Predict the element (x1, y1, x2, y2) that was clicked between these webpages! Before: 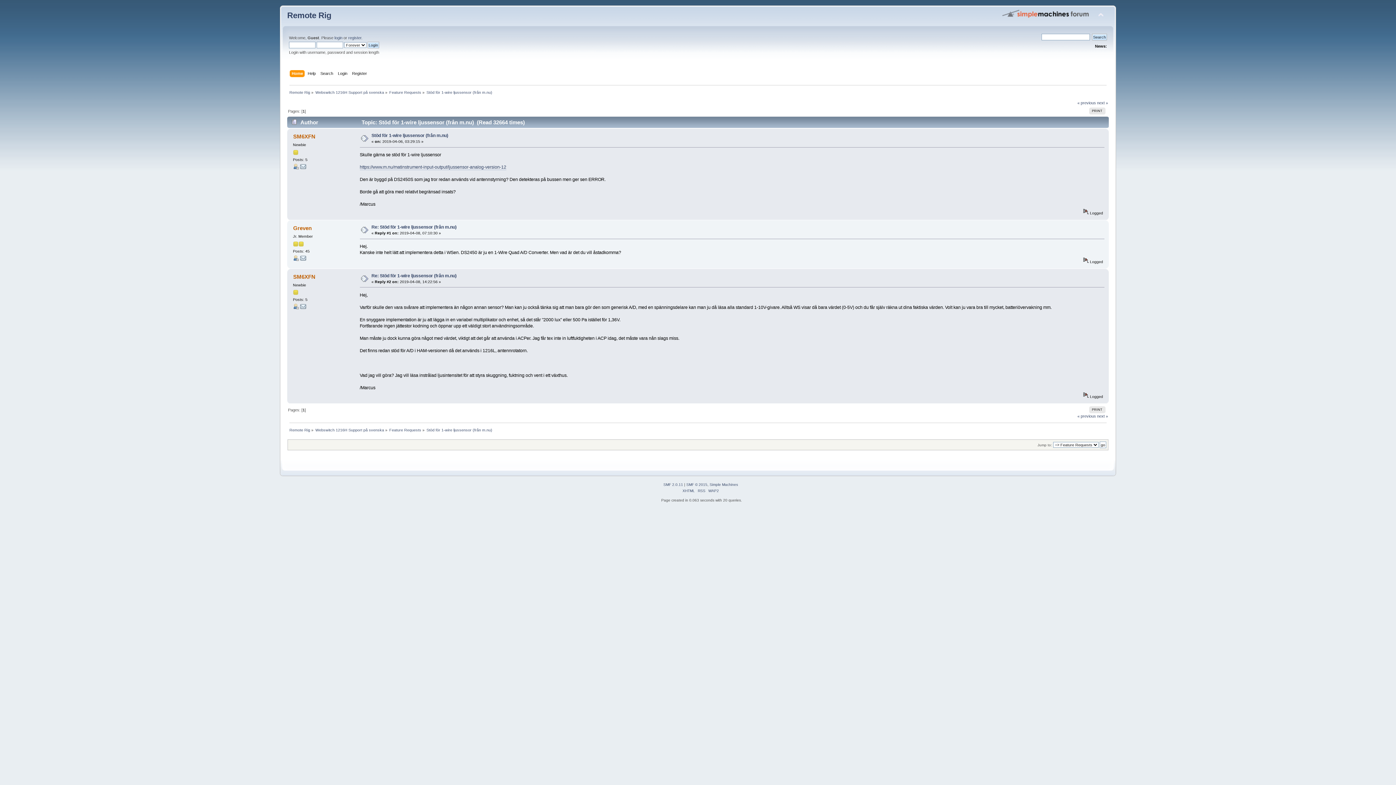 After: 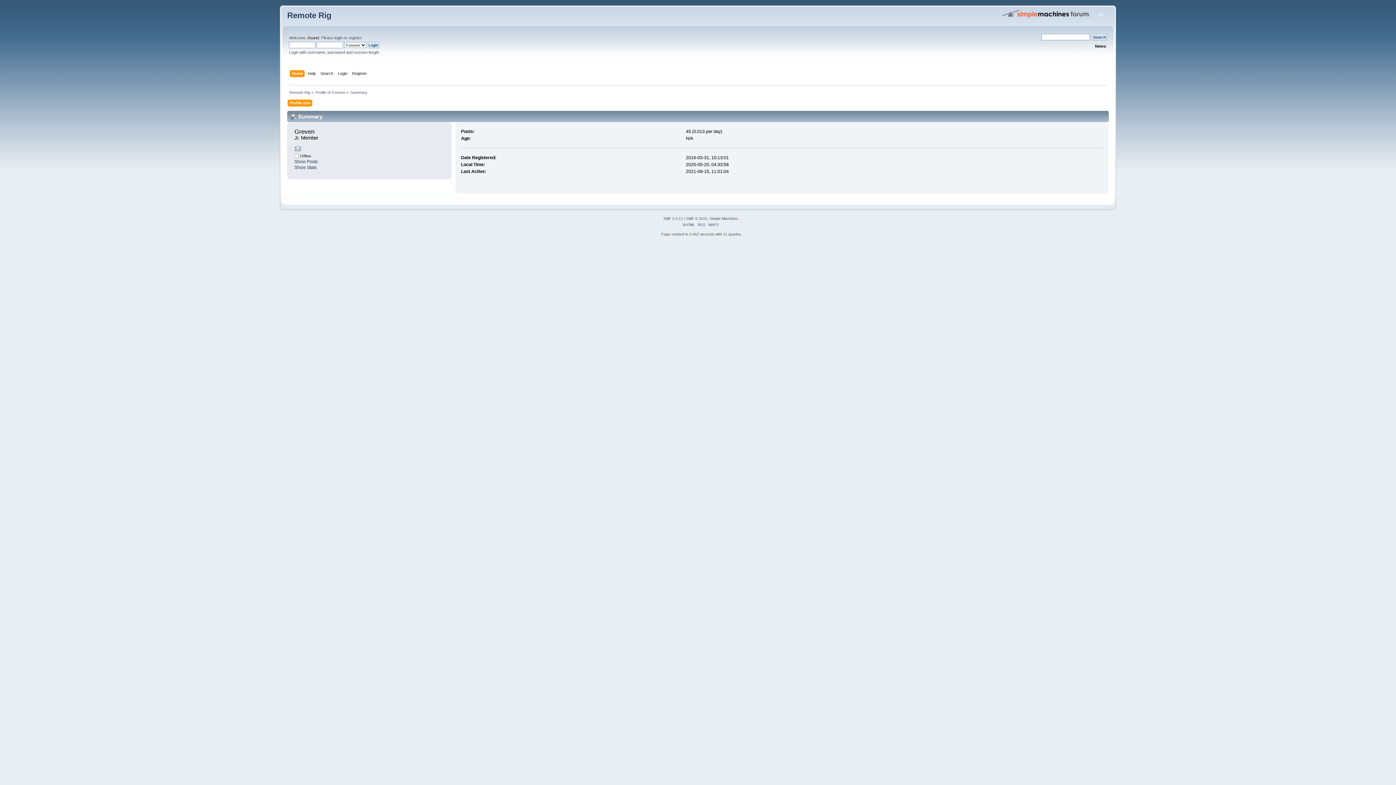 Action: bbox: (293, 225, 311, 231) label: Greven